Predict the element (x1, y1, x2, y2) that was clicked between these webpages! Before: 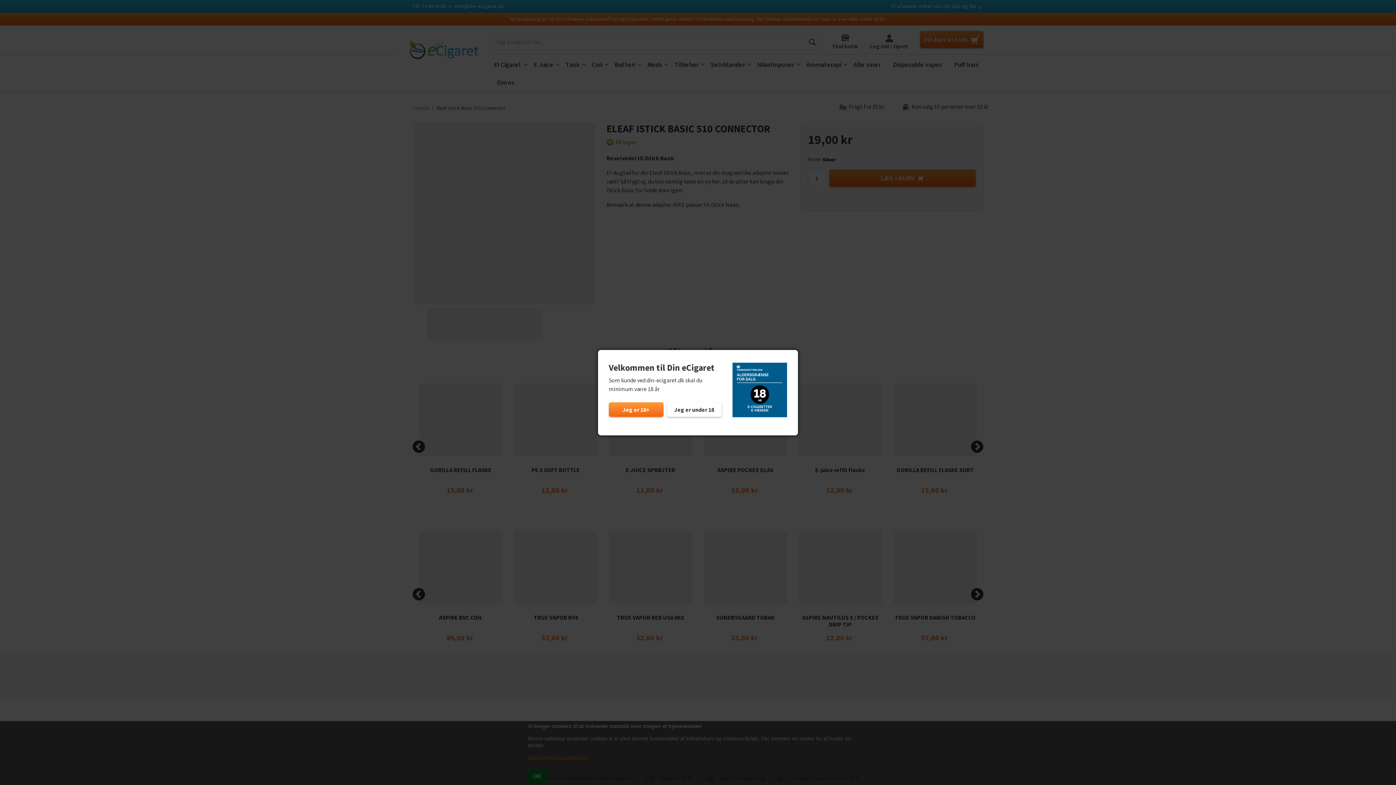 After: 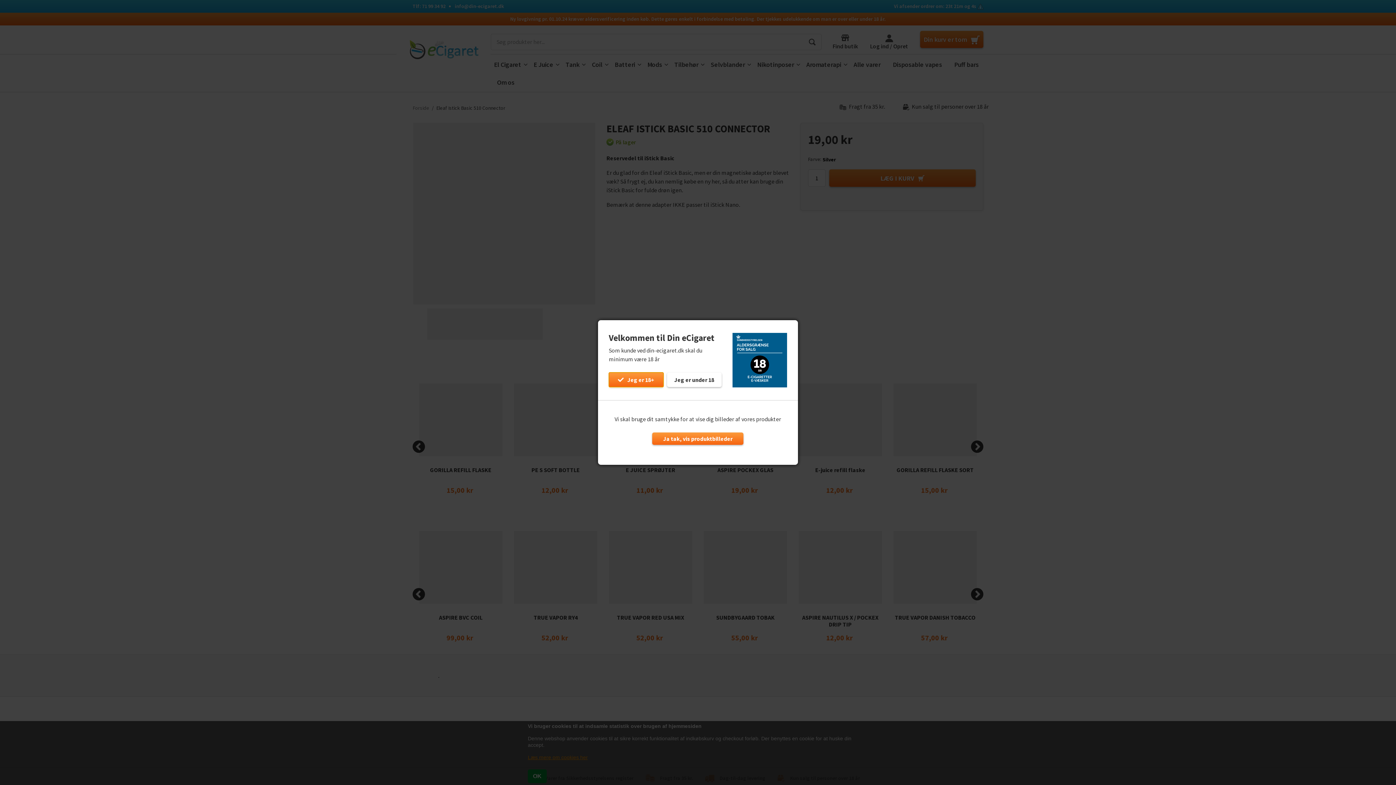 Action: label: Jeg er 18+ bbox: (608, 402, 663, 416)